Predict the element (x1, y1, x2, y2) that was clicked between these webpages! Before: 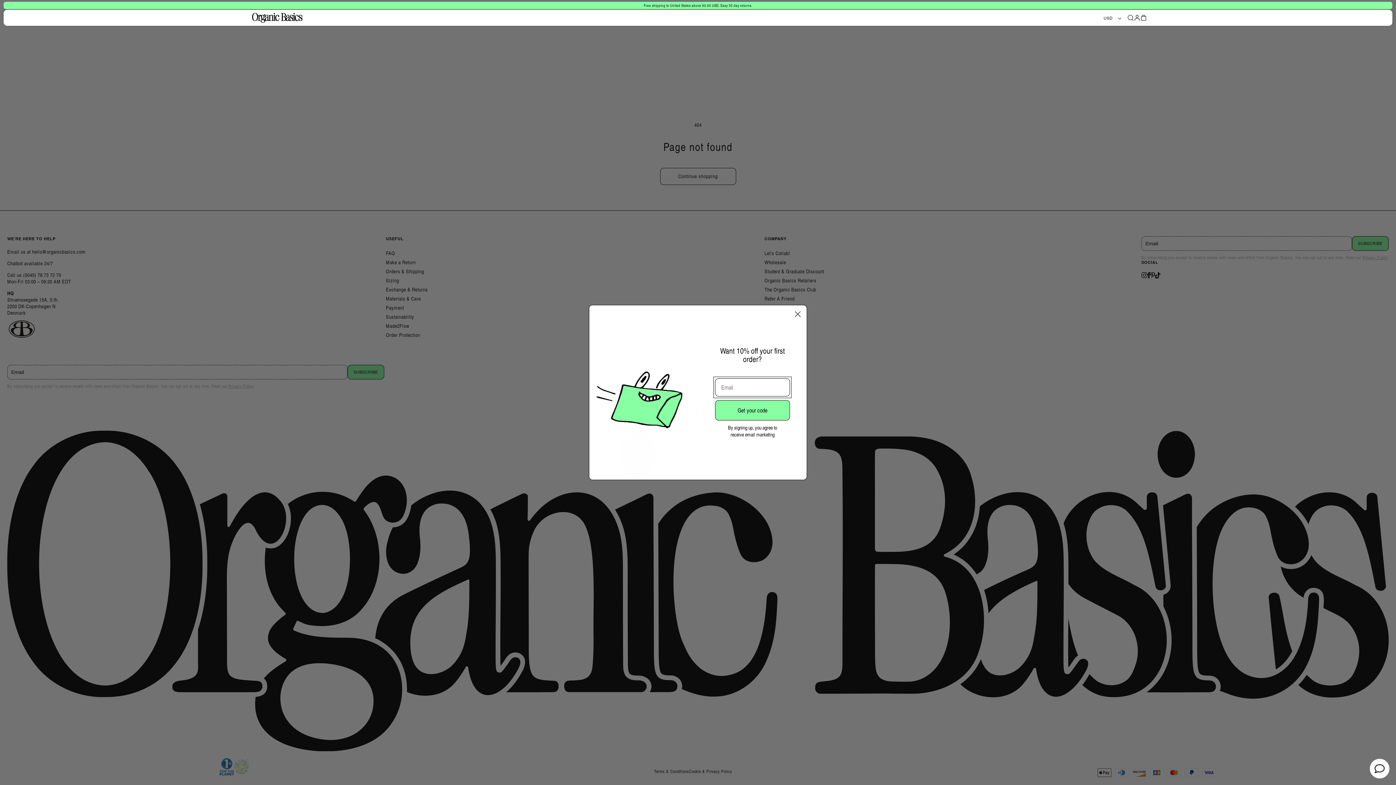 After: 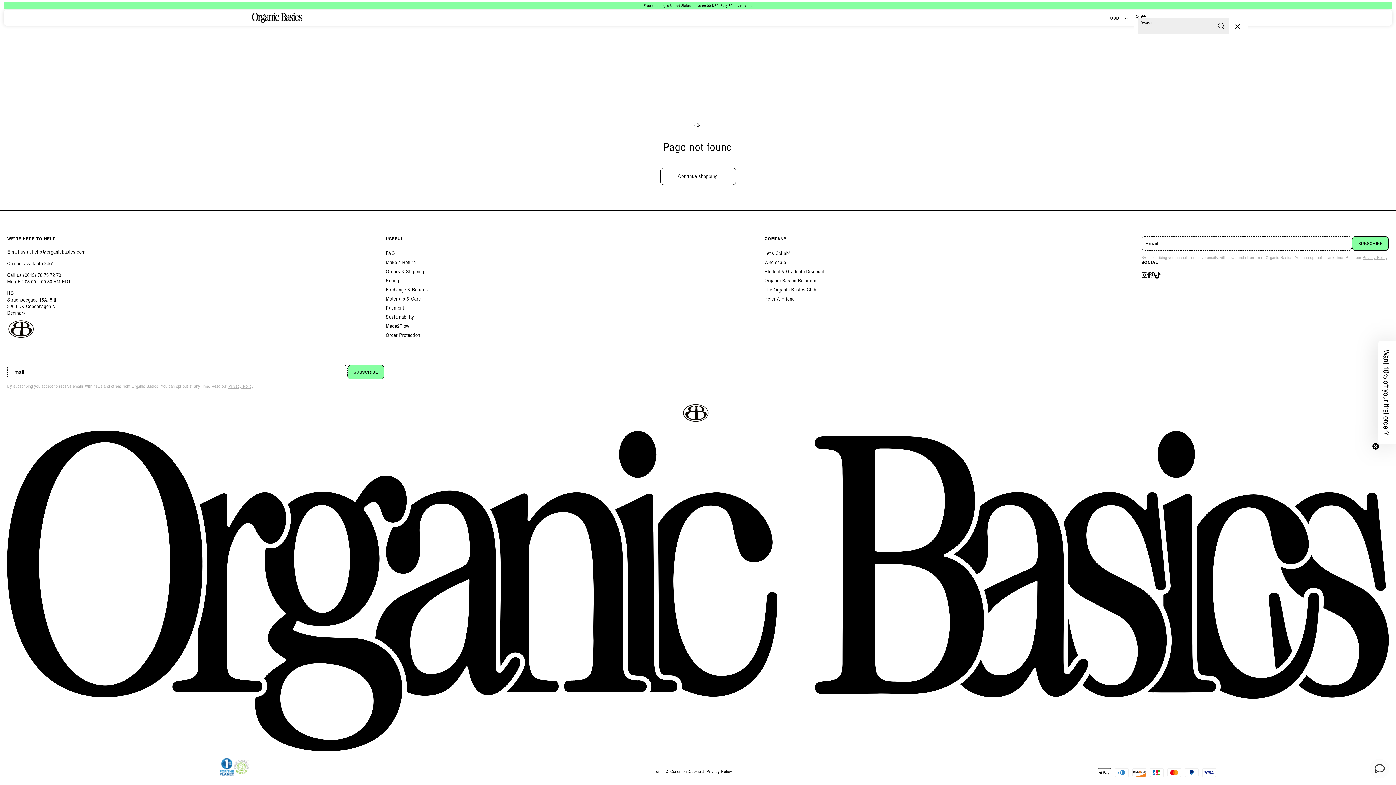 Action: label: Search bbox: (1127, 14, 1134, 20)